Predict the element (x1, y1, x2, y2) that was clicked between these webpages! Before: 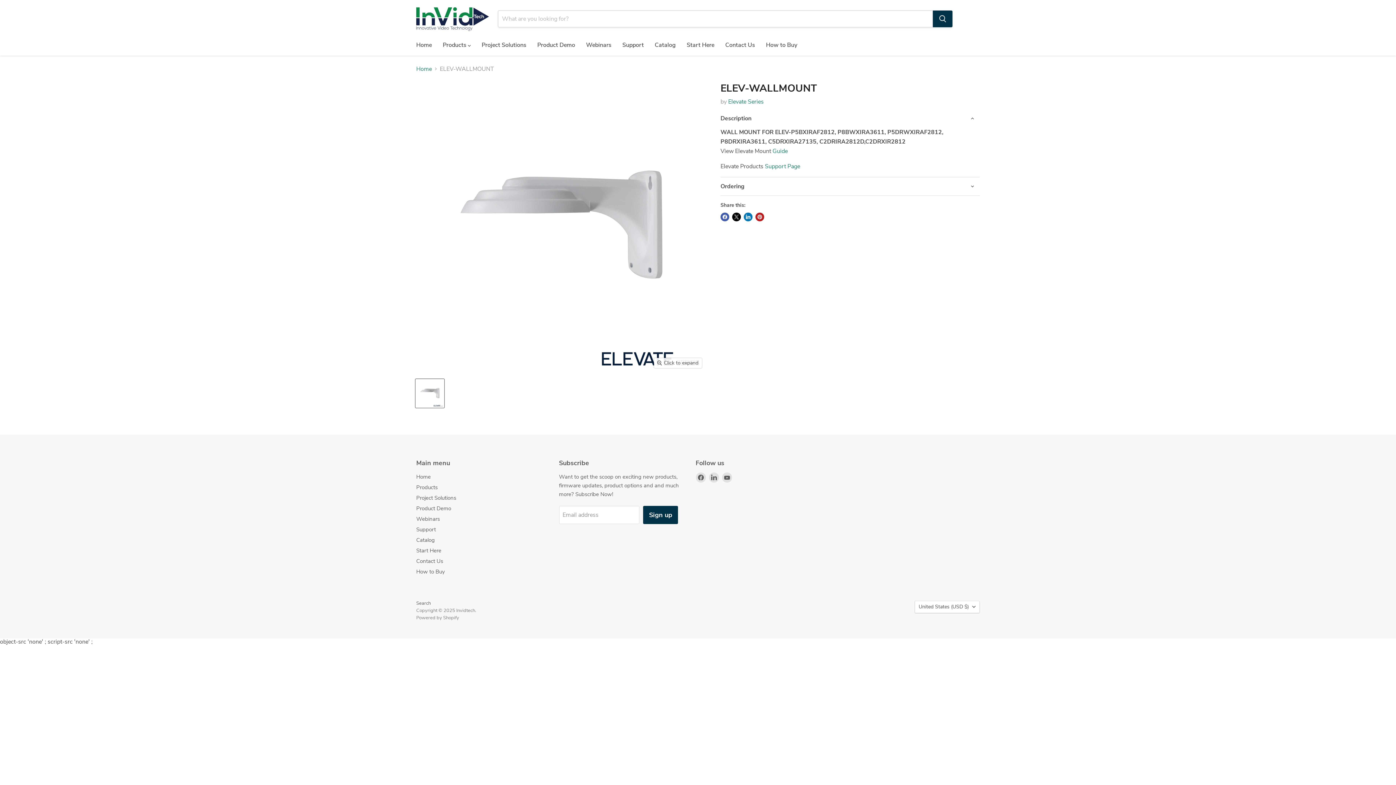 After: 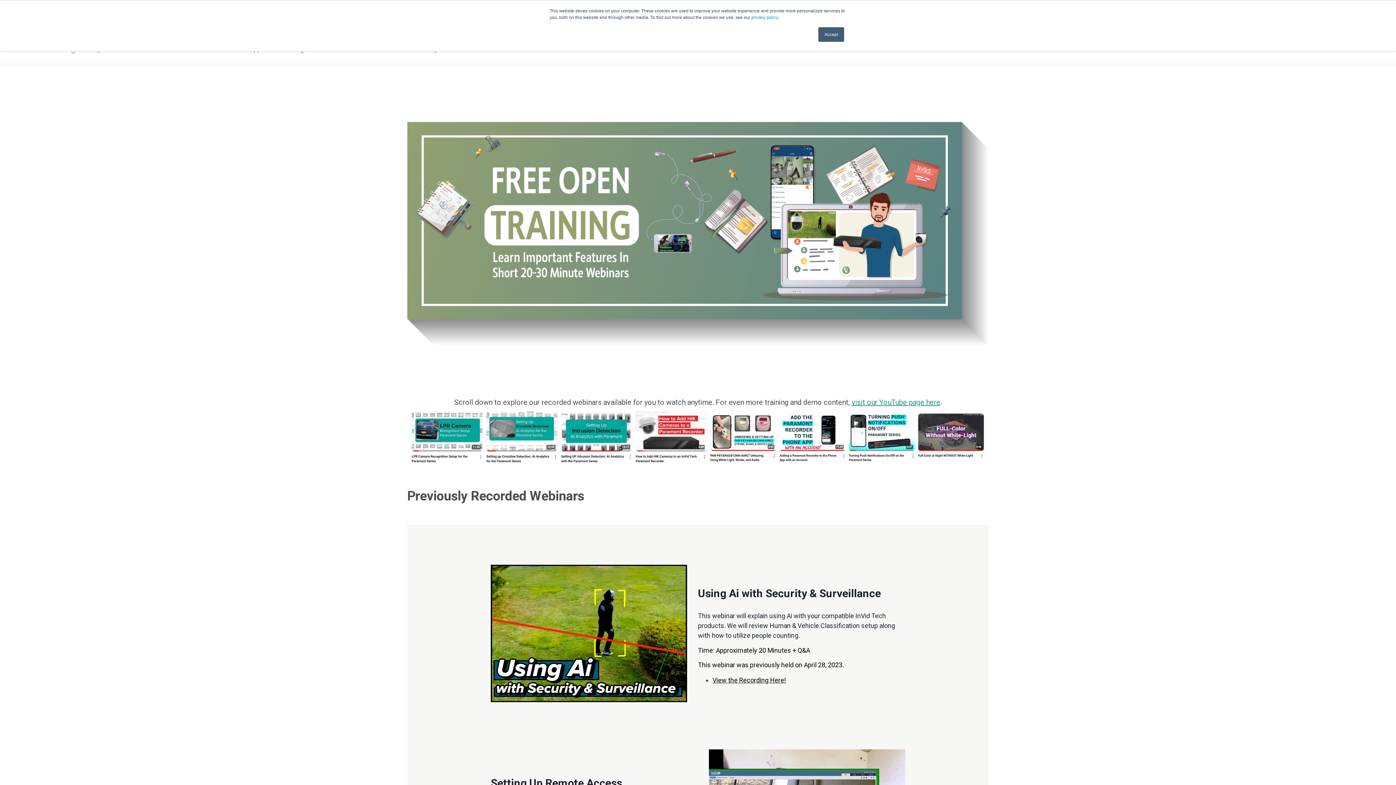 Action: bbox: (416, 515, 440, 522) label: Webinars